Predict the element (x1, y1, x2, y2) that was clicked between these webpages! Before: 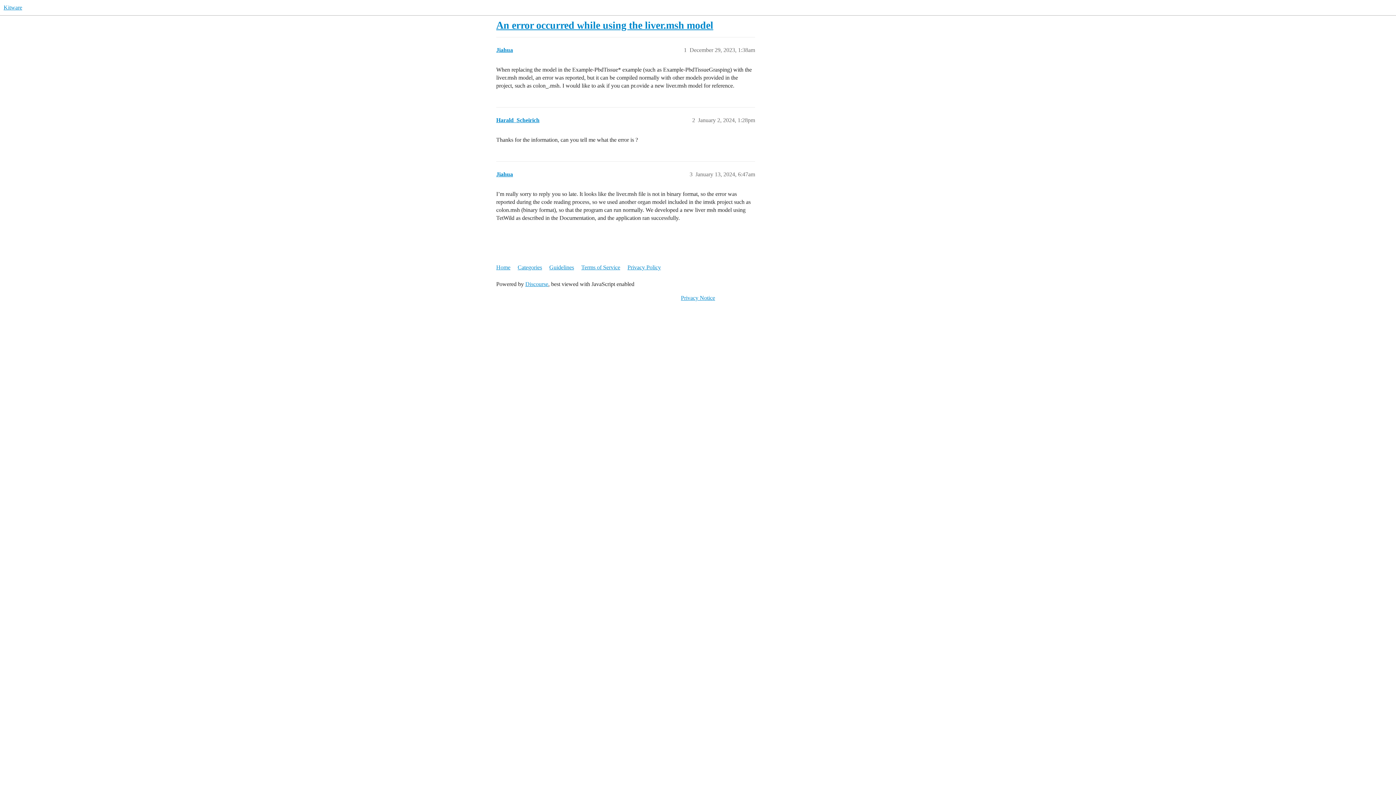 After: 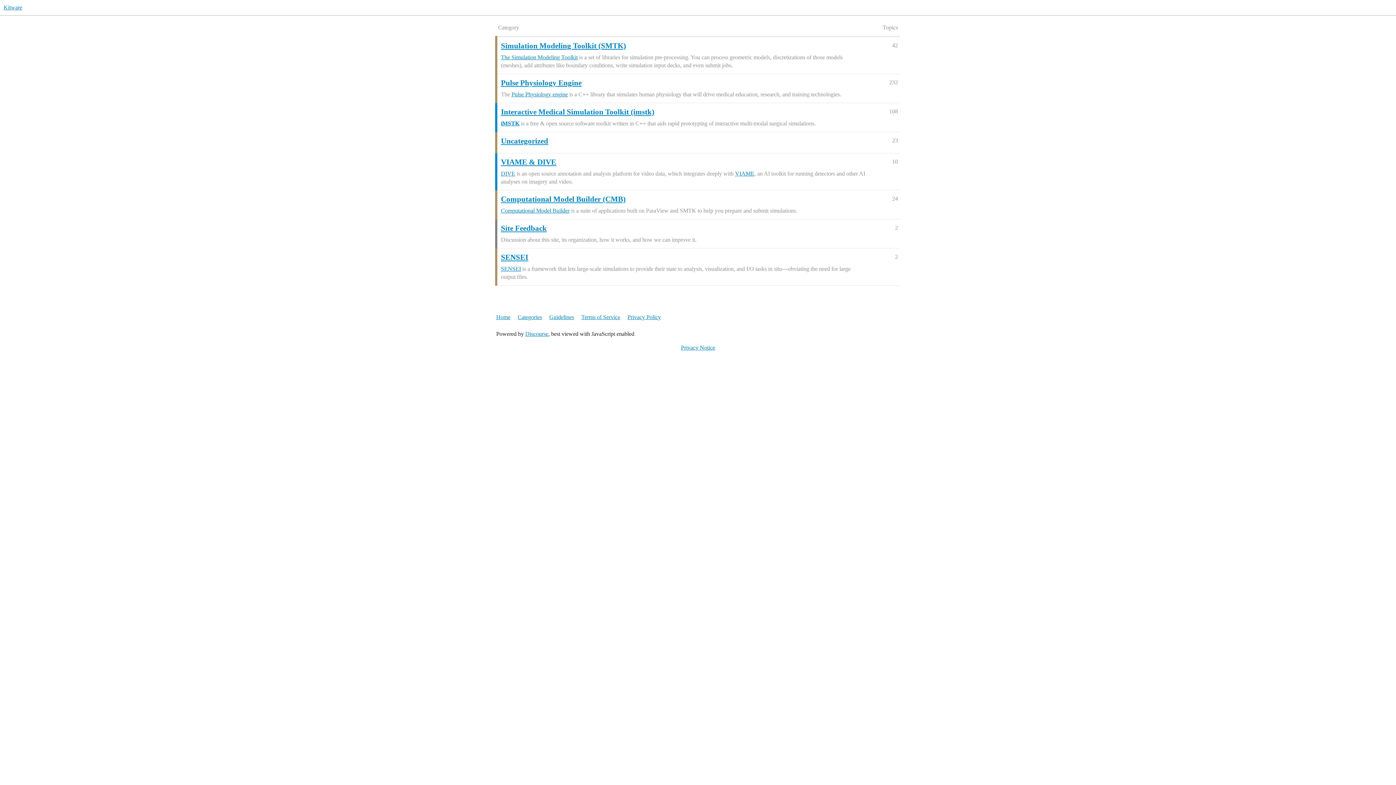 Action: bbox: (496, 260, 516, 274) label: Home